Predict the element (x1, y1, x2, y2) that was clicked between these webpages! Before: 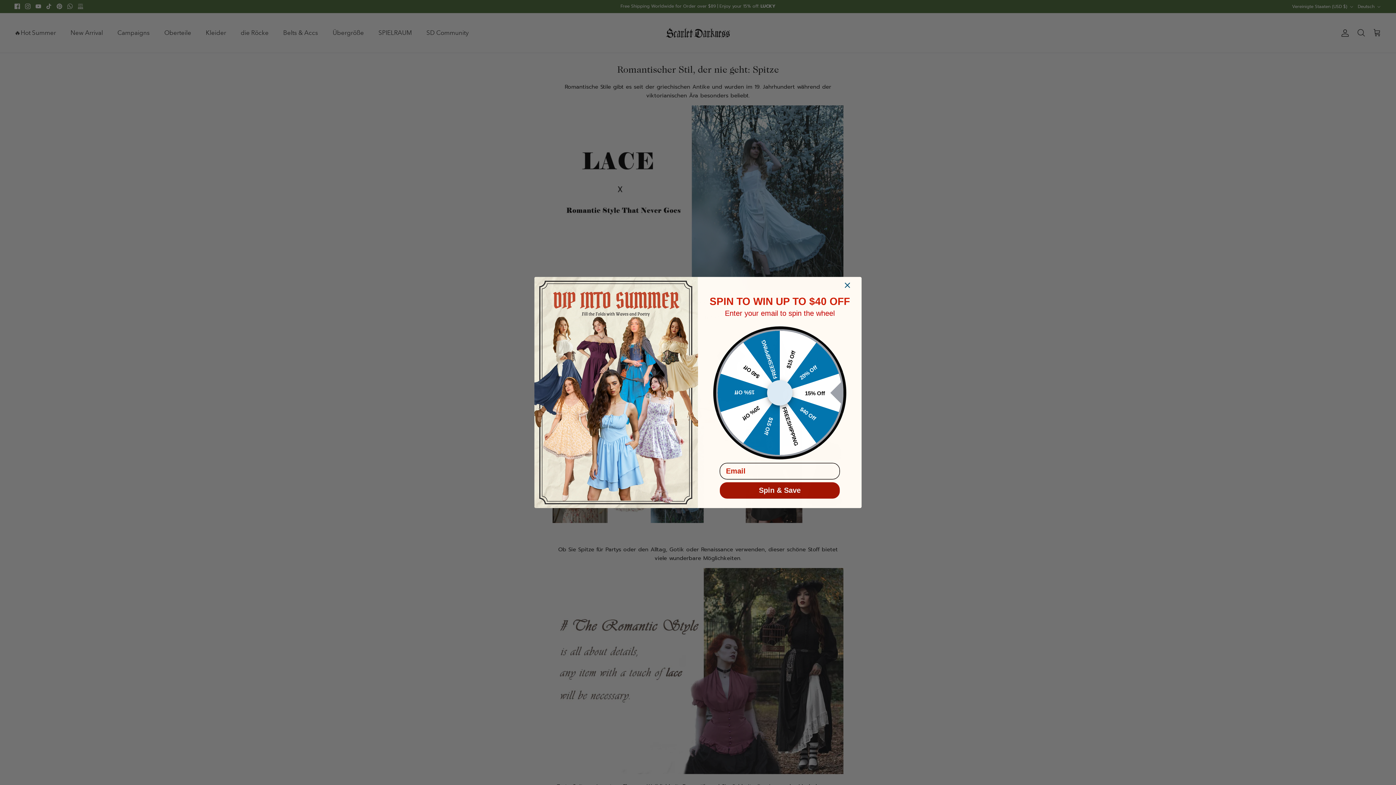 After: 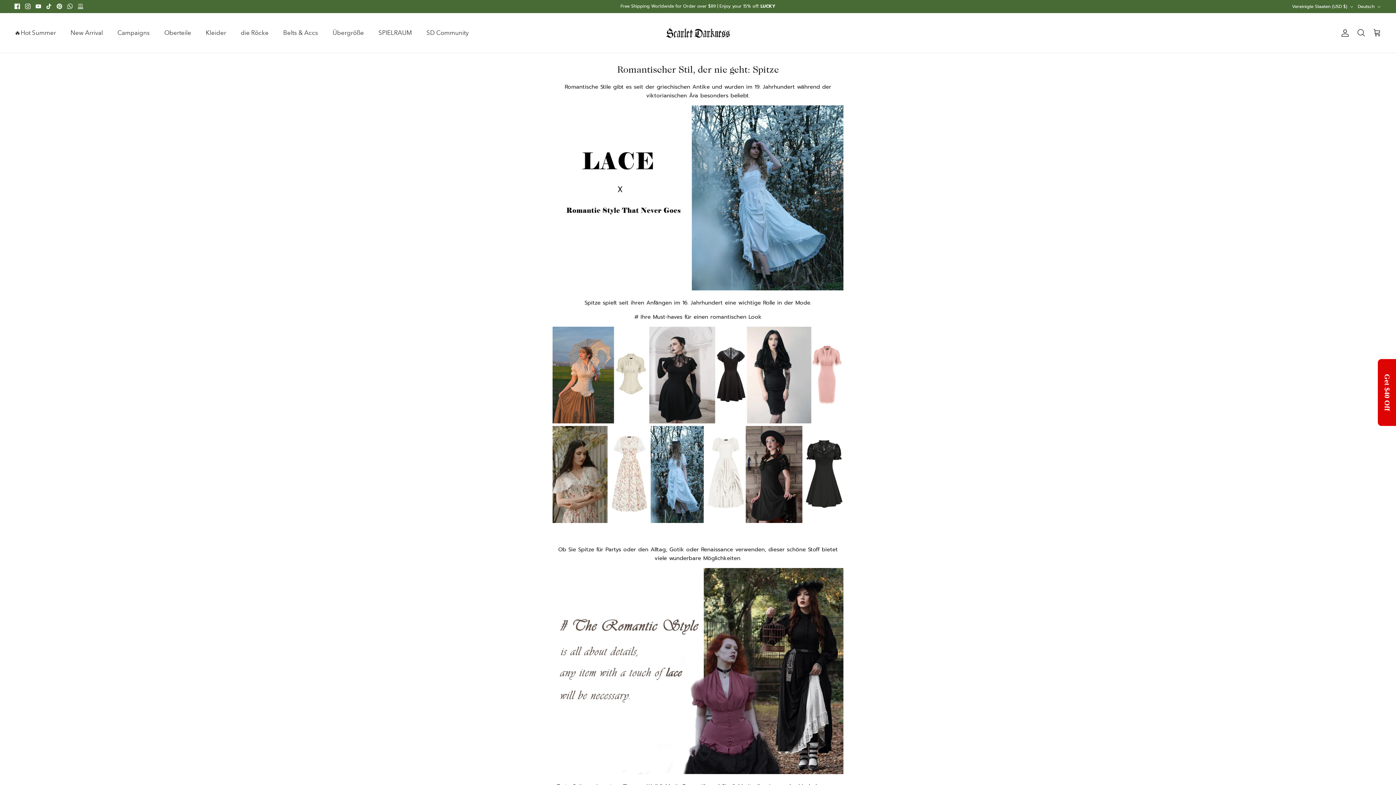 Action: label: Close dialog bbox: (842, 279, 853, 290)